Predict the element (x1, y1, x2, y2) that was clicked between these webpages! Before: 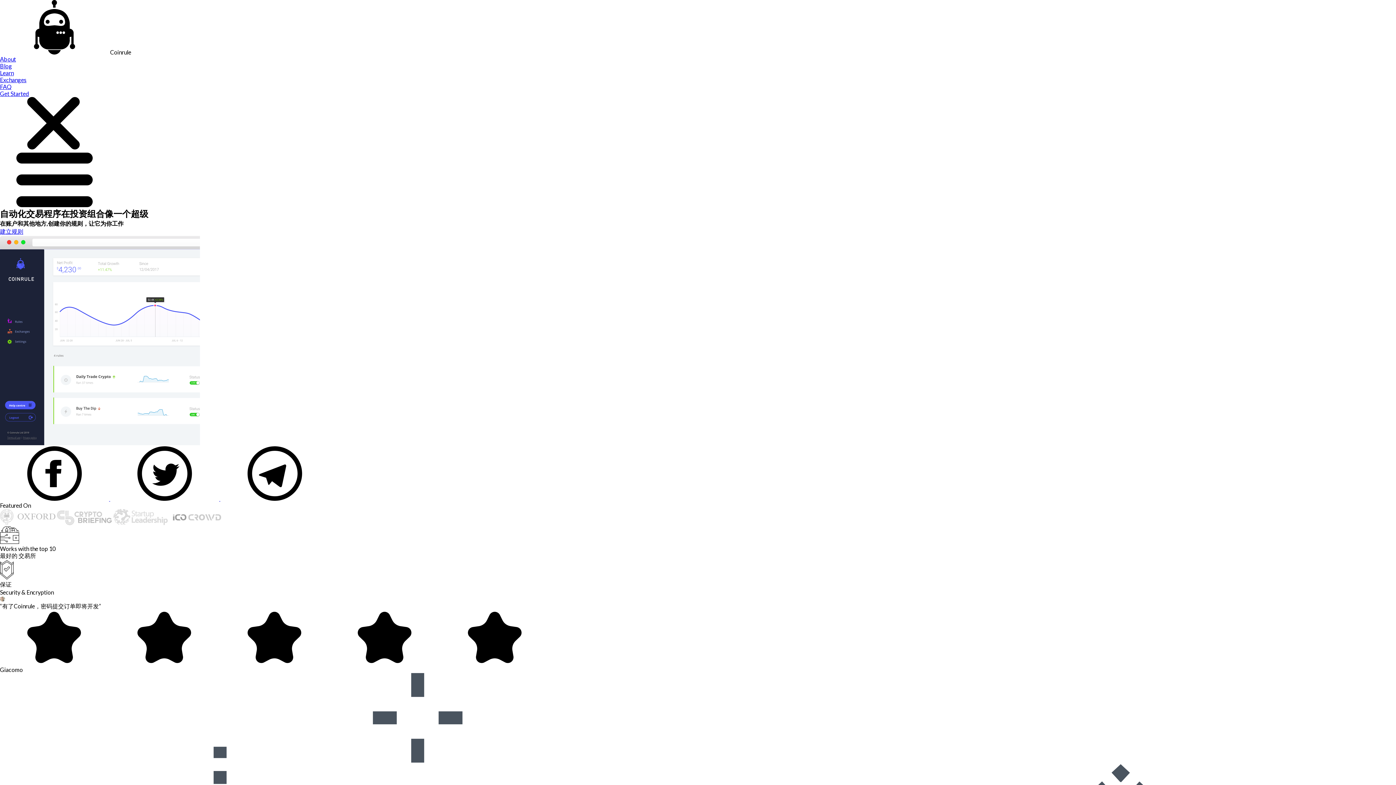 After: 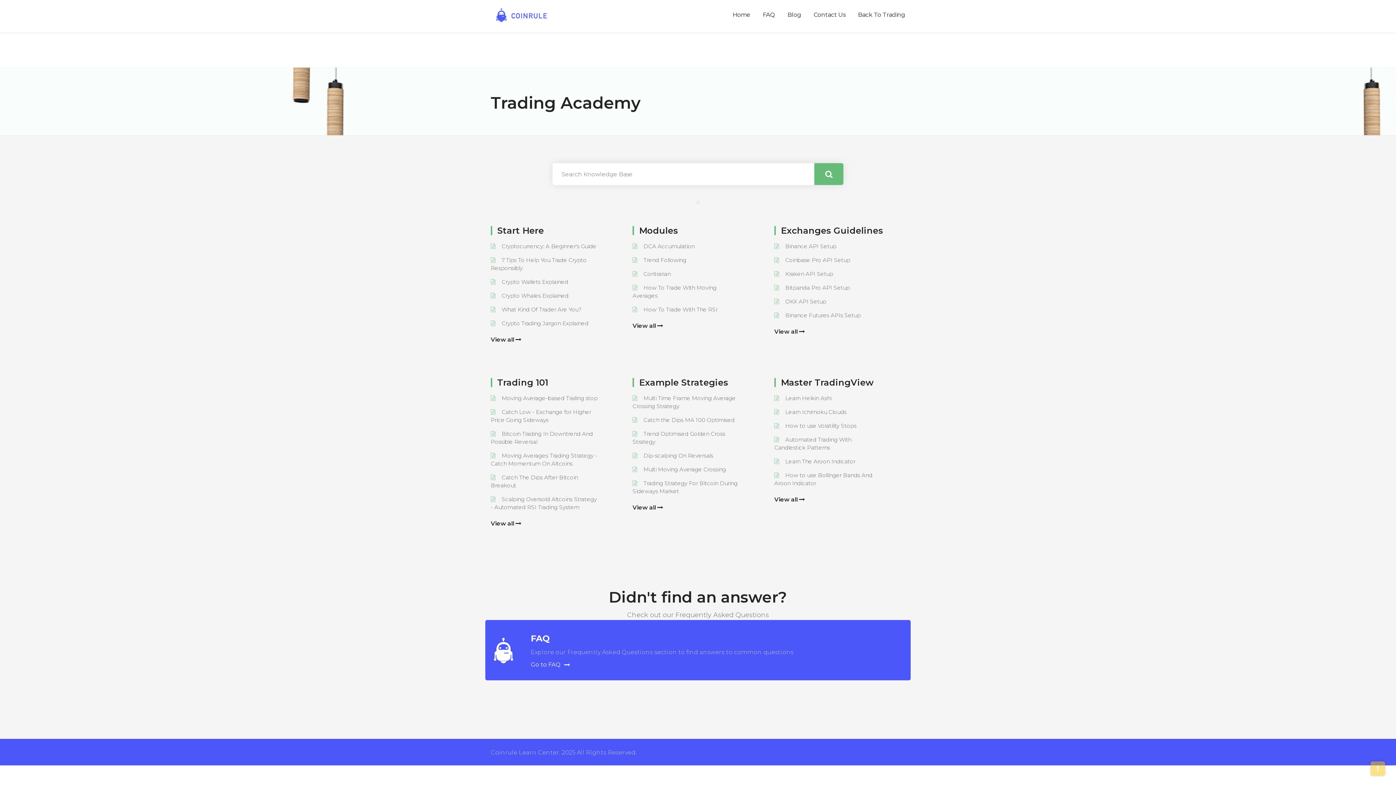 Action: label: Learn bbox: (0, 69, 13, 76)